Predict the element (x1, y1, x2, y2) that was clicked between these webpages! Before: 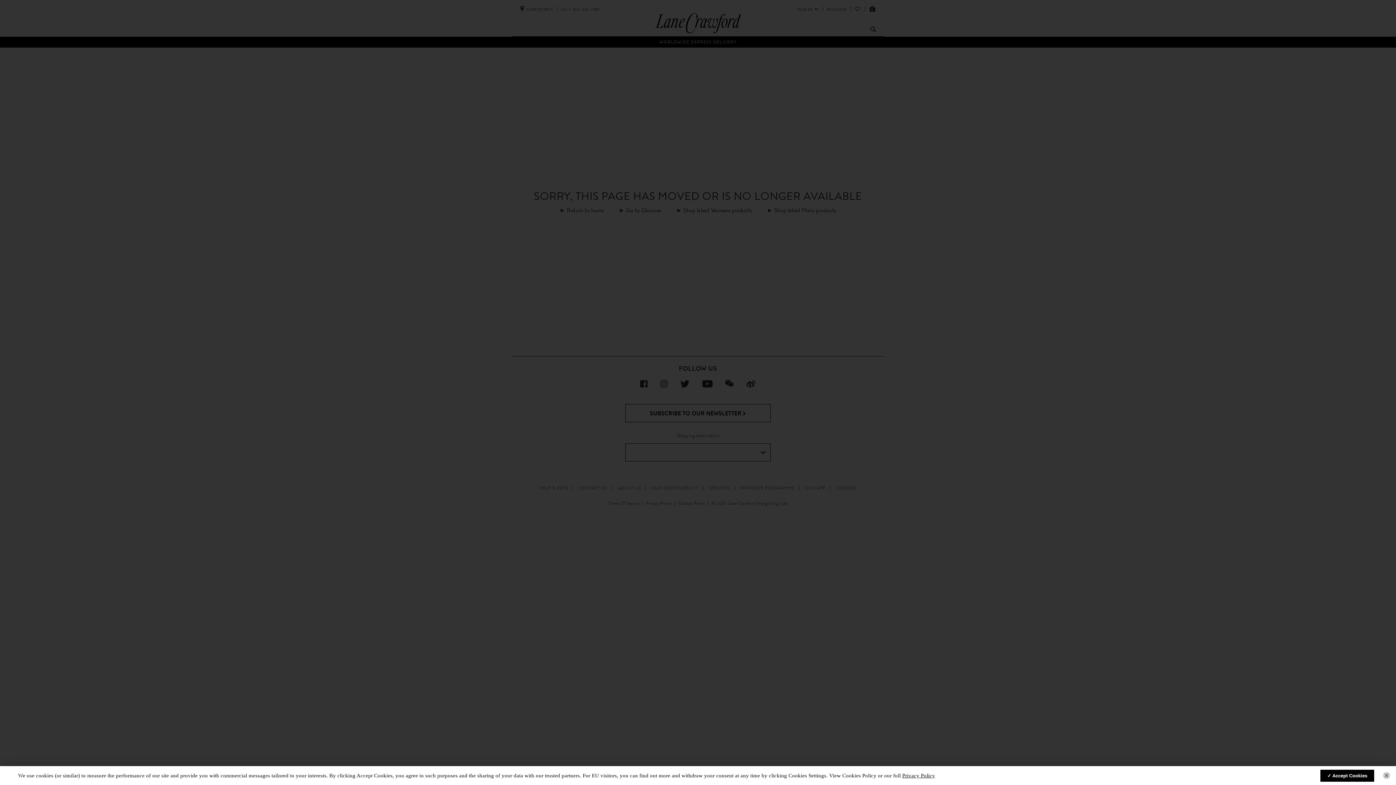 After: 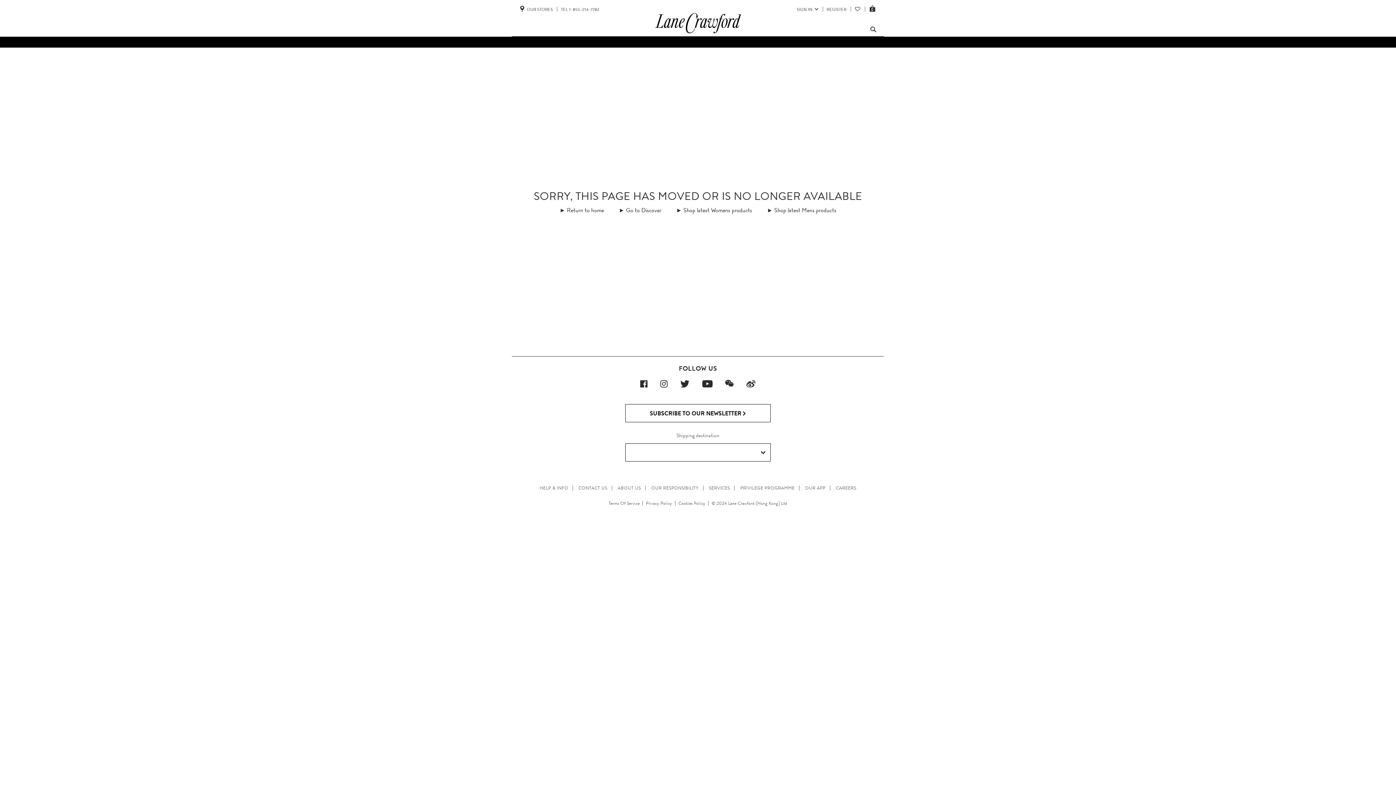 Action: bbox: (1382, 772, 1390, 780)